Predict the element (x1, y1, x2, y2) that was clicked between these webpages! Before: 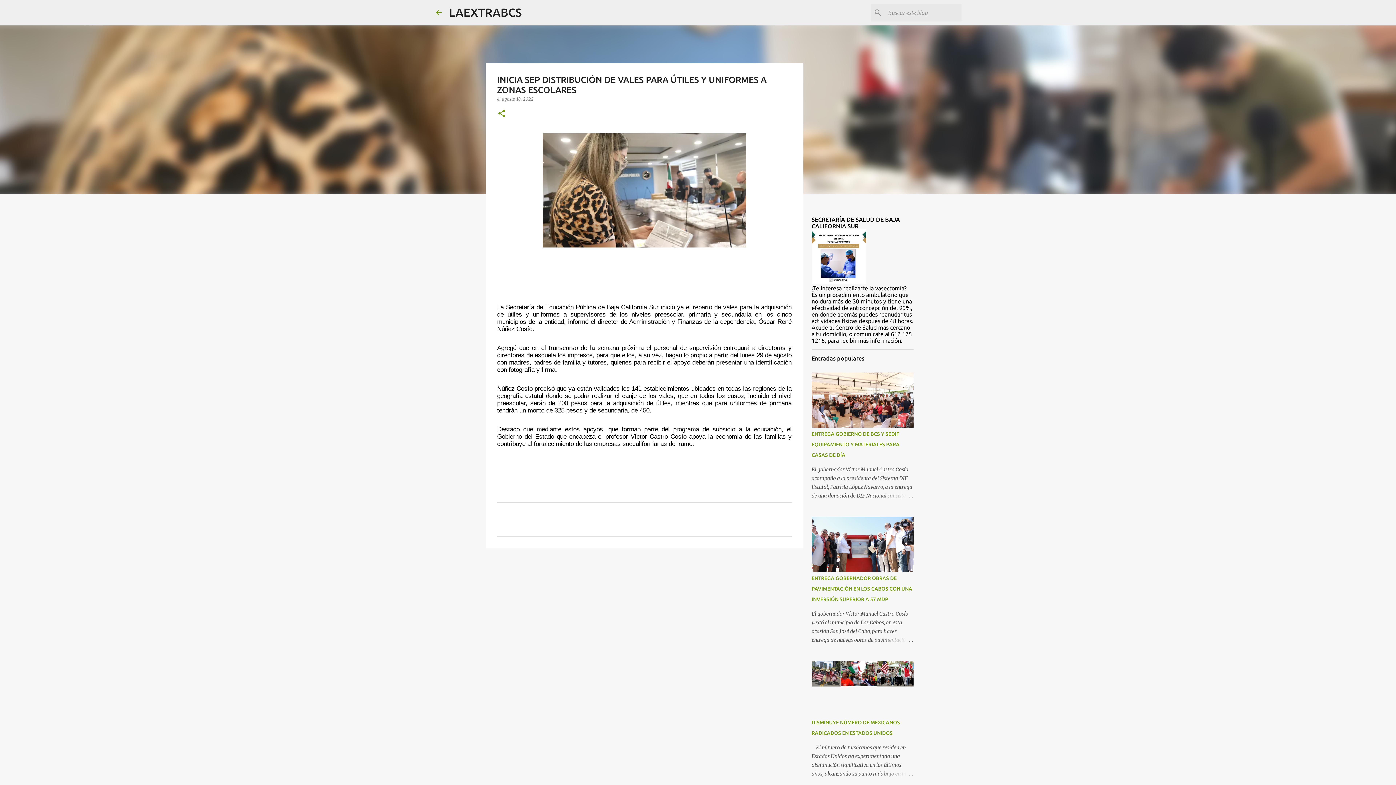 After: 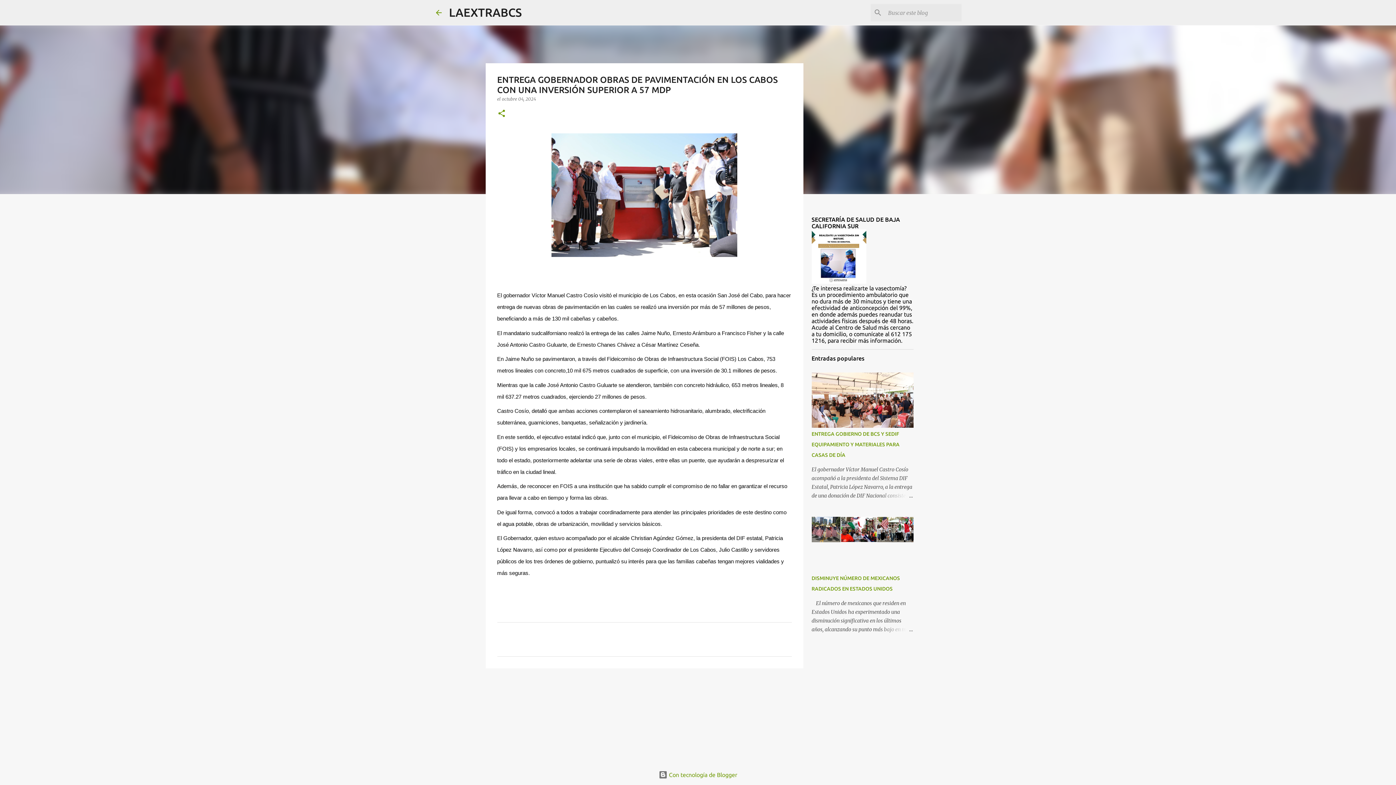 Action: bbox: (811, 575, 912, 602) label: ENTREGA GOBERNADOR OBRAS DE PAVIMENTACIÓN EN LOS CABOS CON UNA INVERSIÓN SUPERIOR A 57 MDP